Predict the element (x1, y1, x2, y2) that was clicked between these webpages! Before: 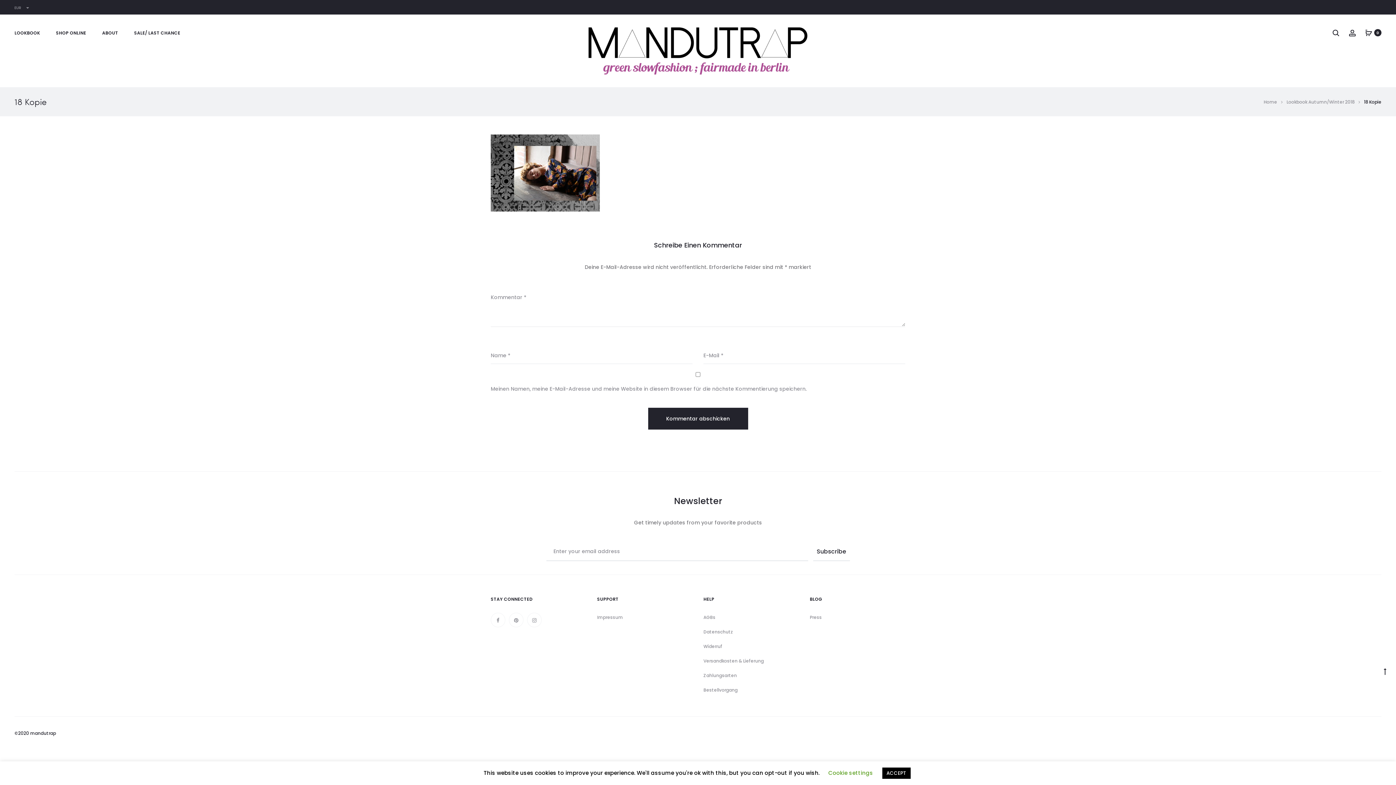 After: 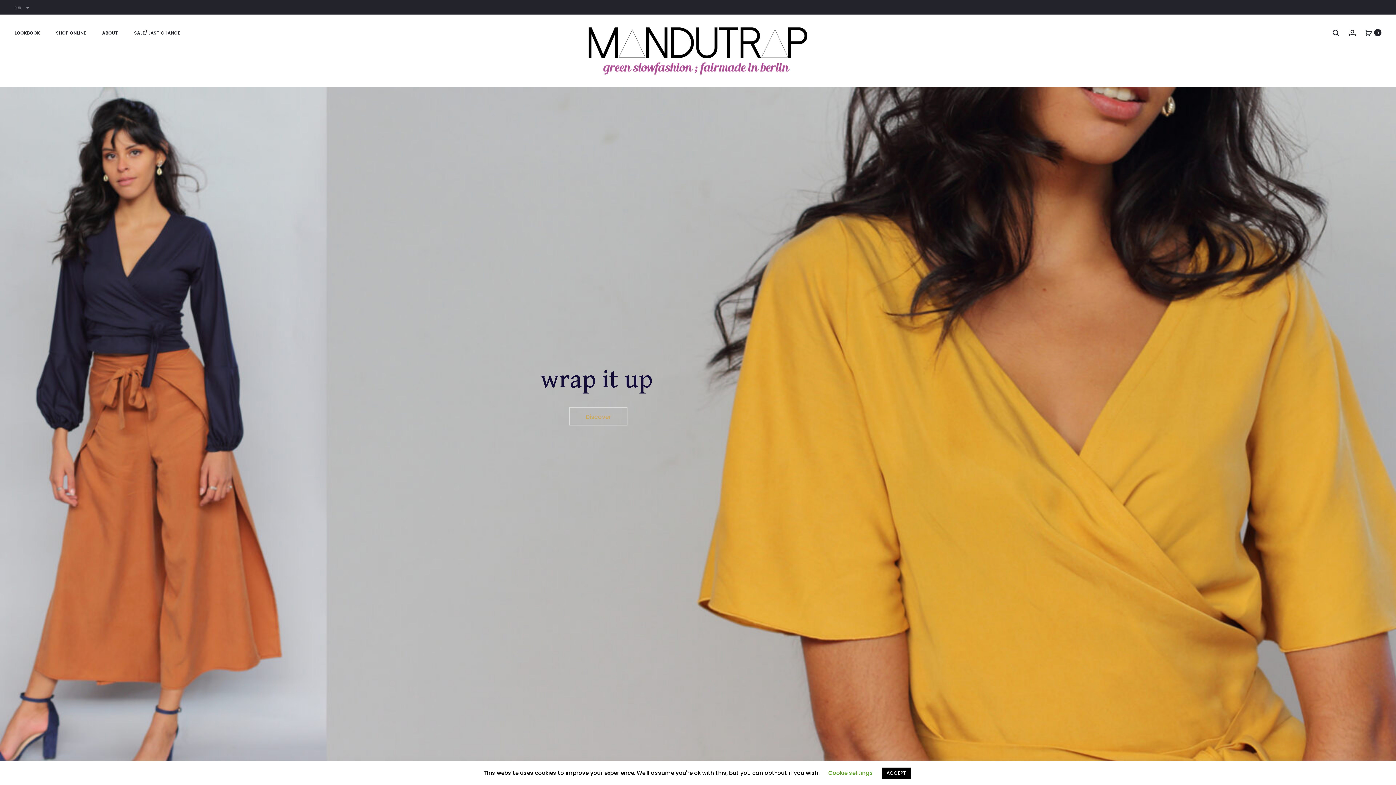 Action: label: Home bbox: (1264, 98, 1277, 105)